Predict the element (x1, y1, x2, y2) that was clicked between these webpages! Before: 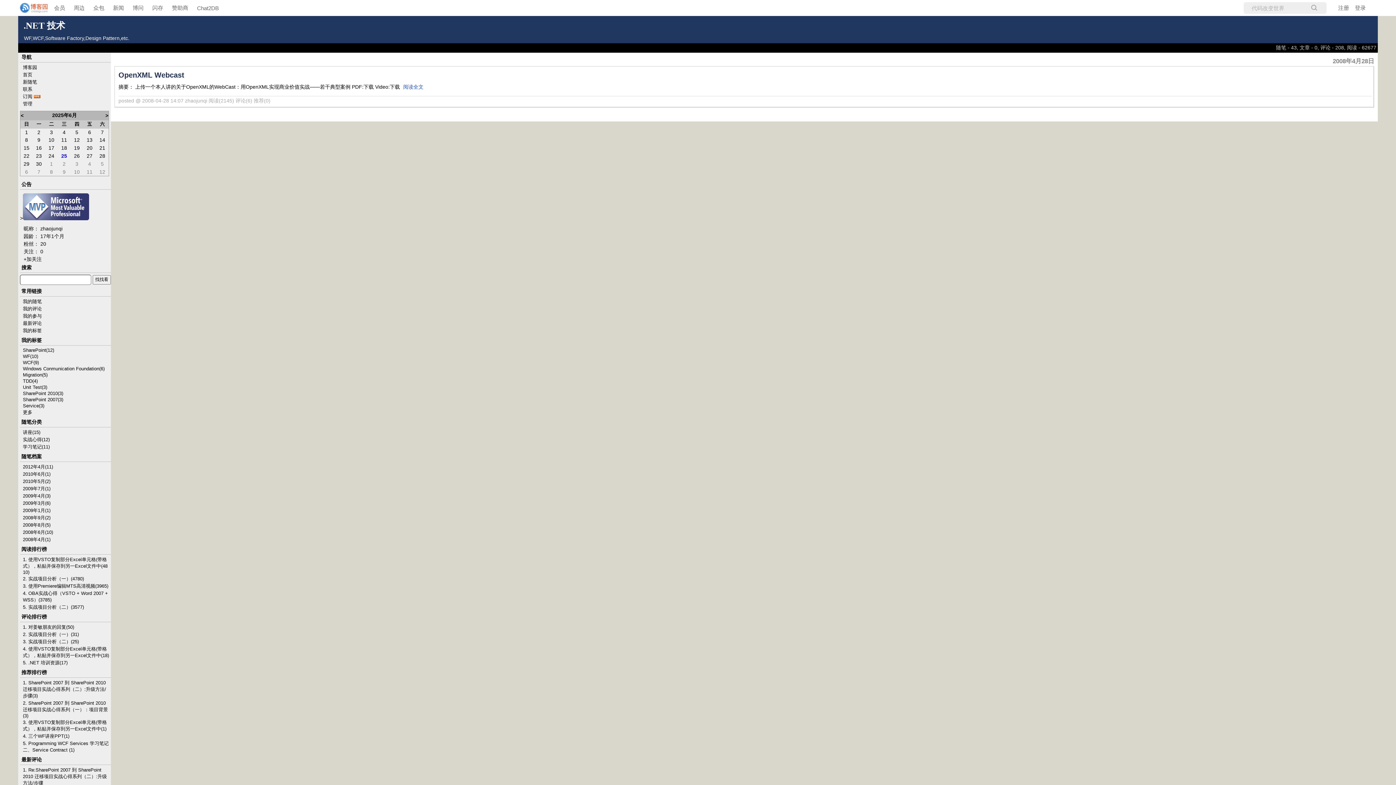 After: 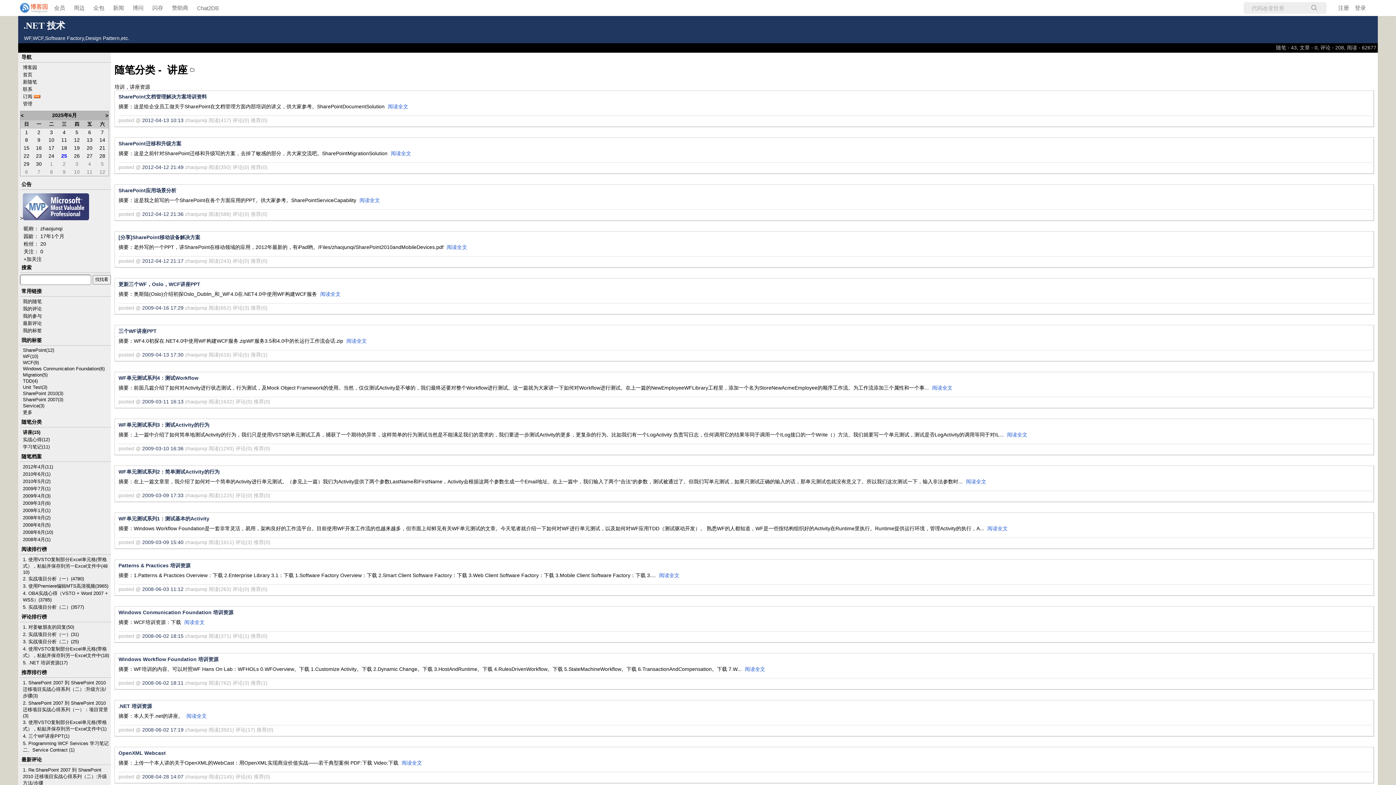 Action: bbox: (22, 429, 40, 435) label: 讲座(15)